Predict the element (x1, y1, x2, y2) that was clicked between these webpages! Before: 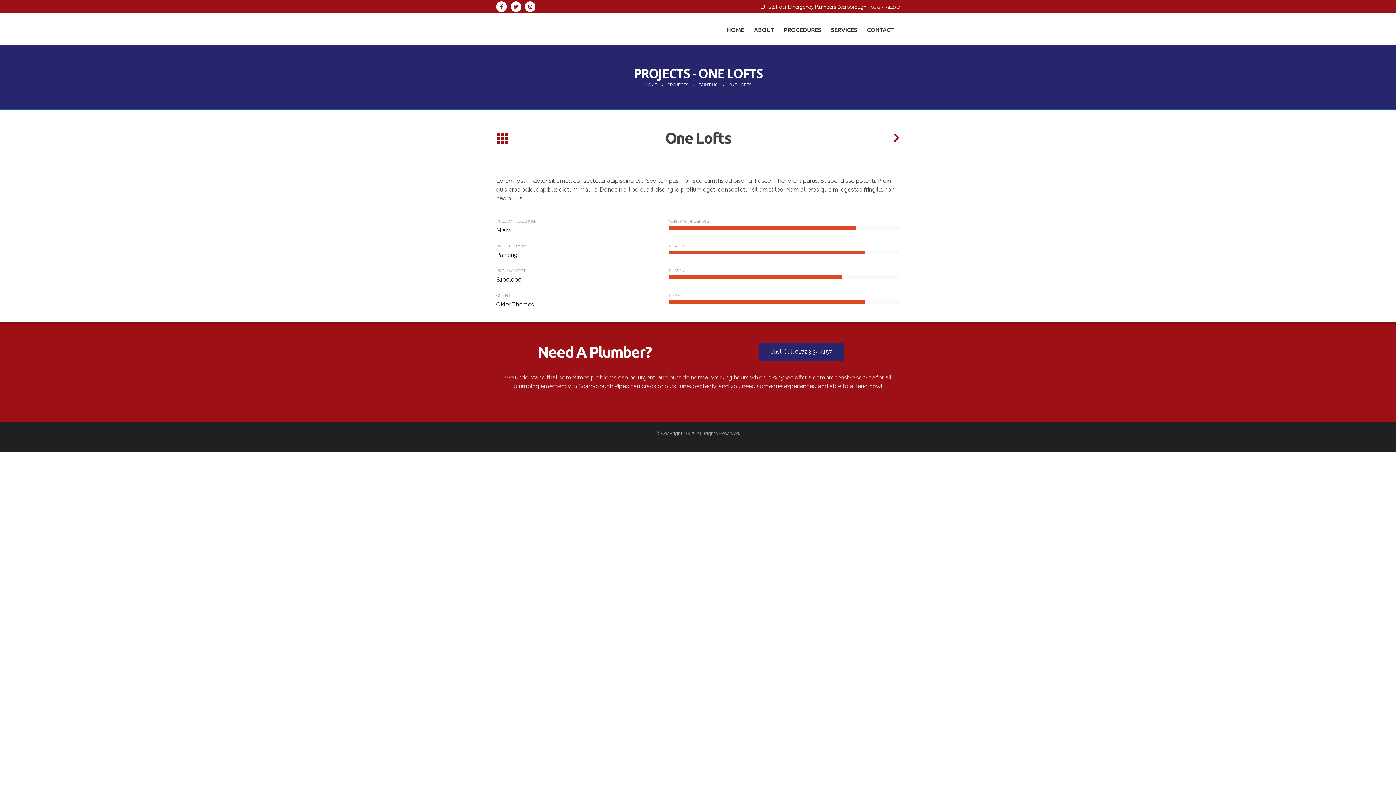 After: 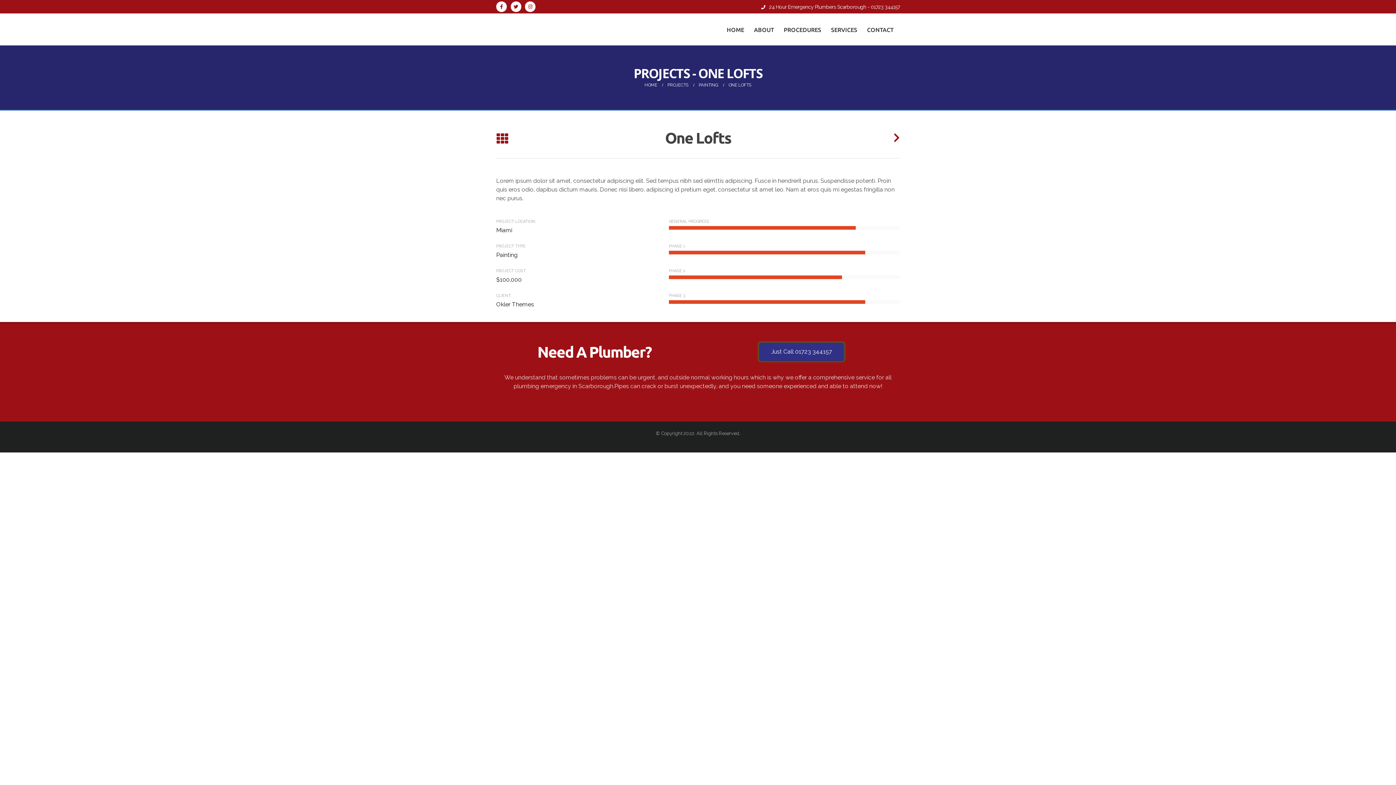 Action: label: Just Call 01723 344157 bbox: (759, 342, 844, 360)